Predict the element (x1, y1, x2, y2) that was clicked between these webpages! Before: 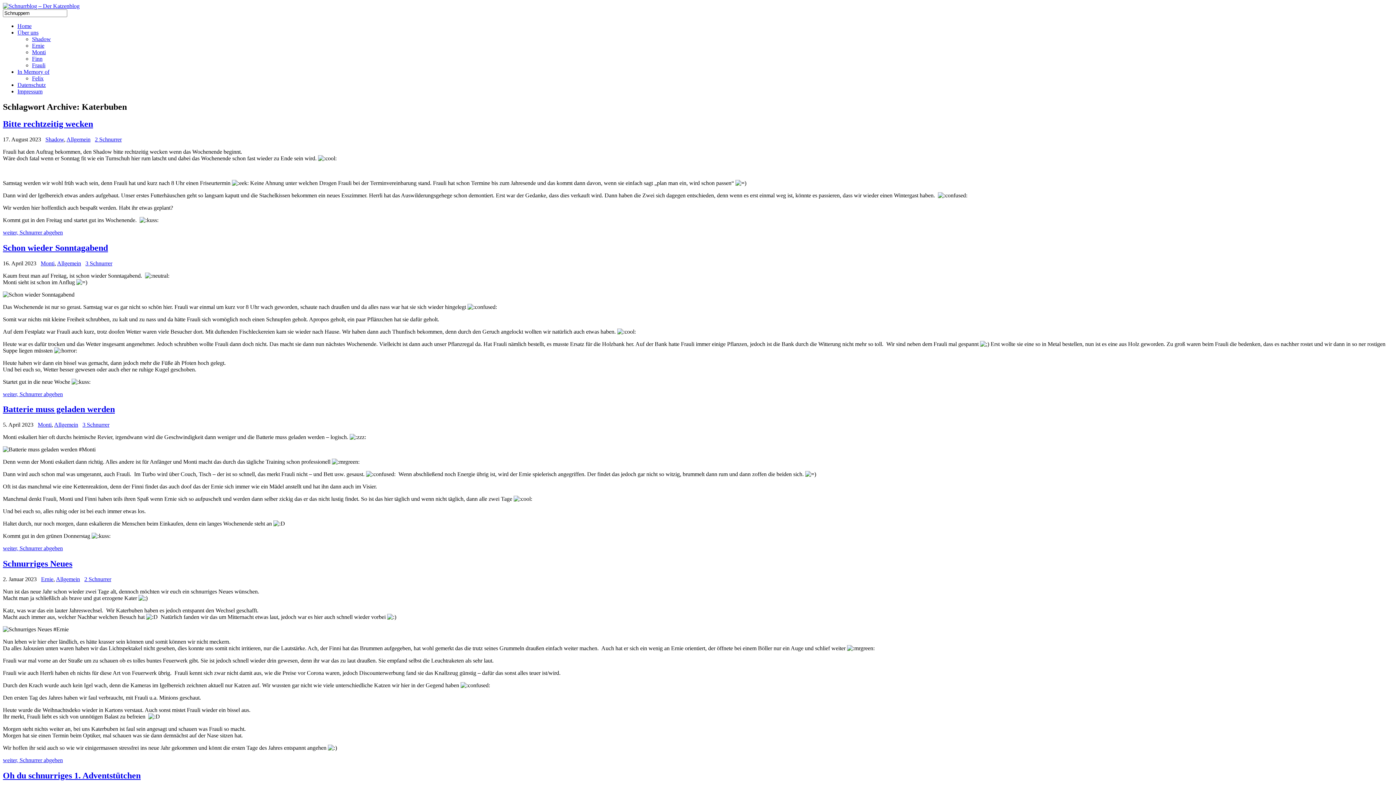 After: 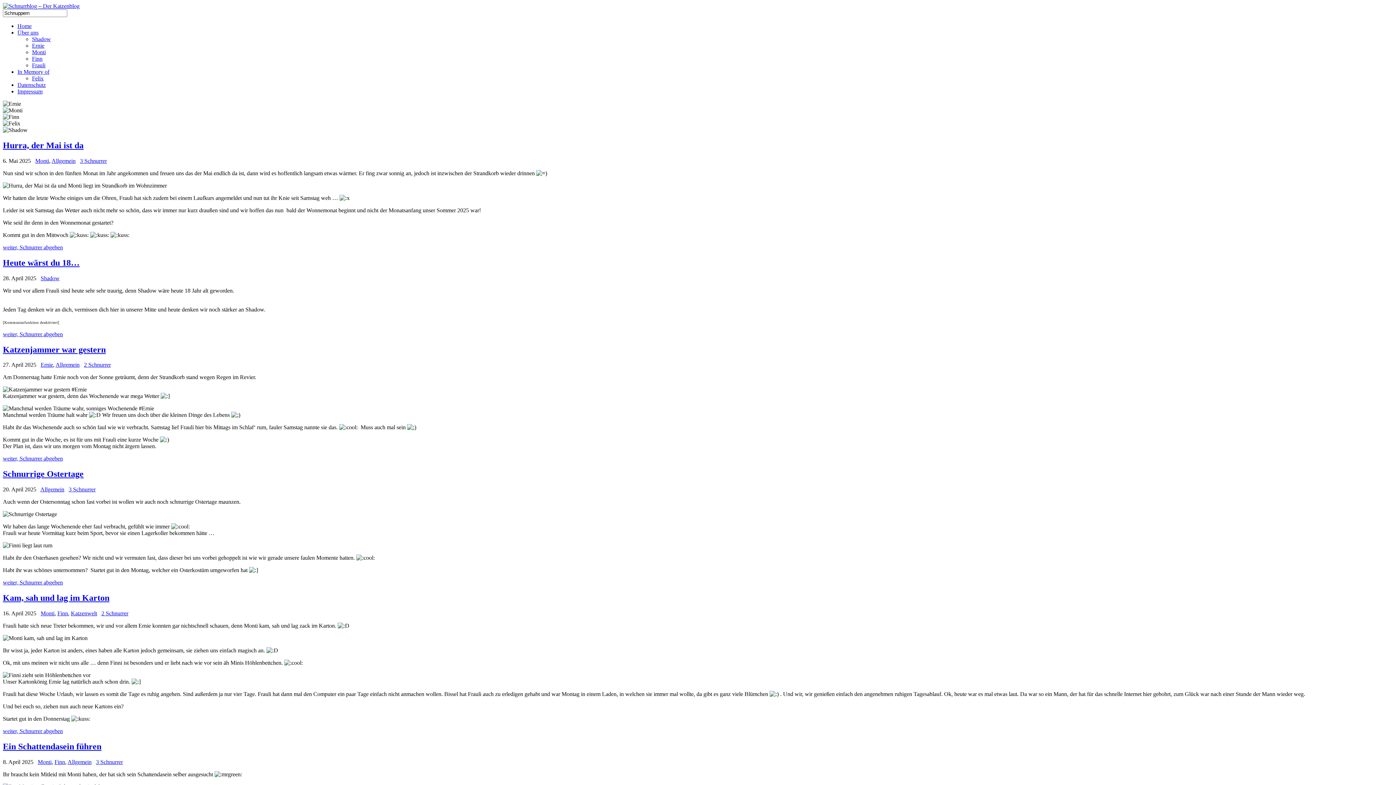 Action: bbox: (2, 2, 79, 9)